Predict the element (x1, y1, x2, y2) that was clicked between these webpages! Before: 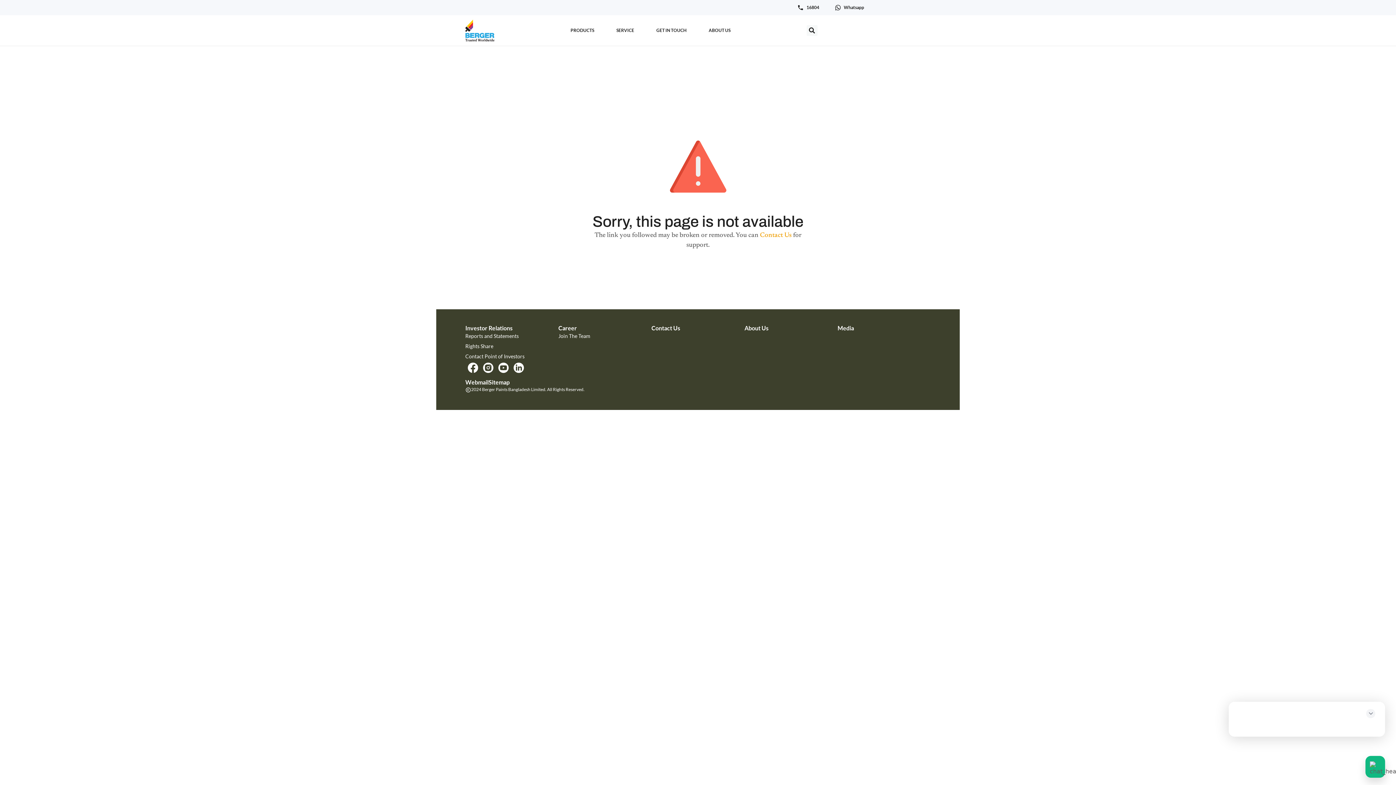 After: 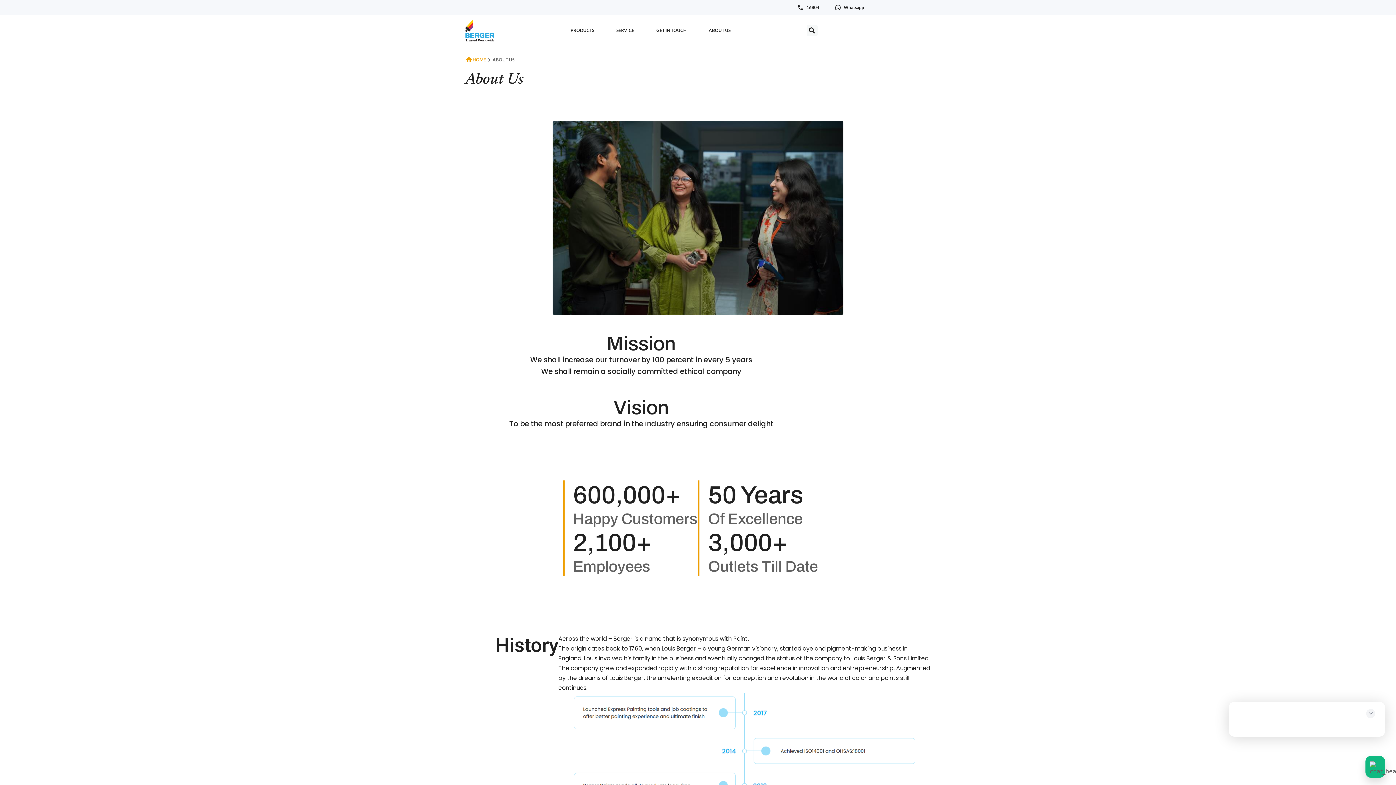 Action: bbox: (708, 27, 730, 33) label: ABOUT US